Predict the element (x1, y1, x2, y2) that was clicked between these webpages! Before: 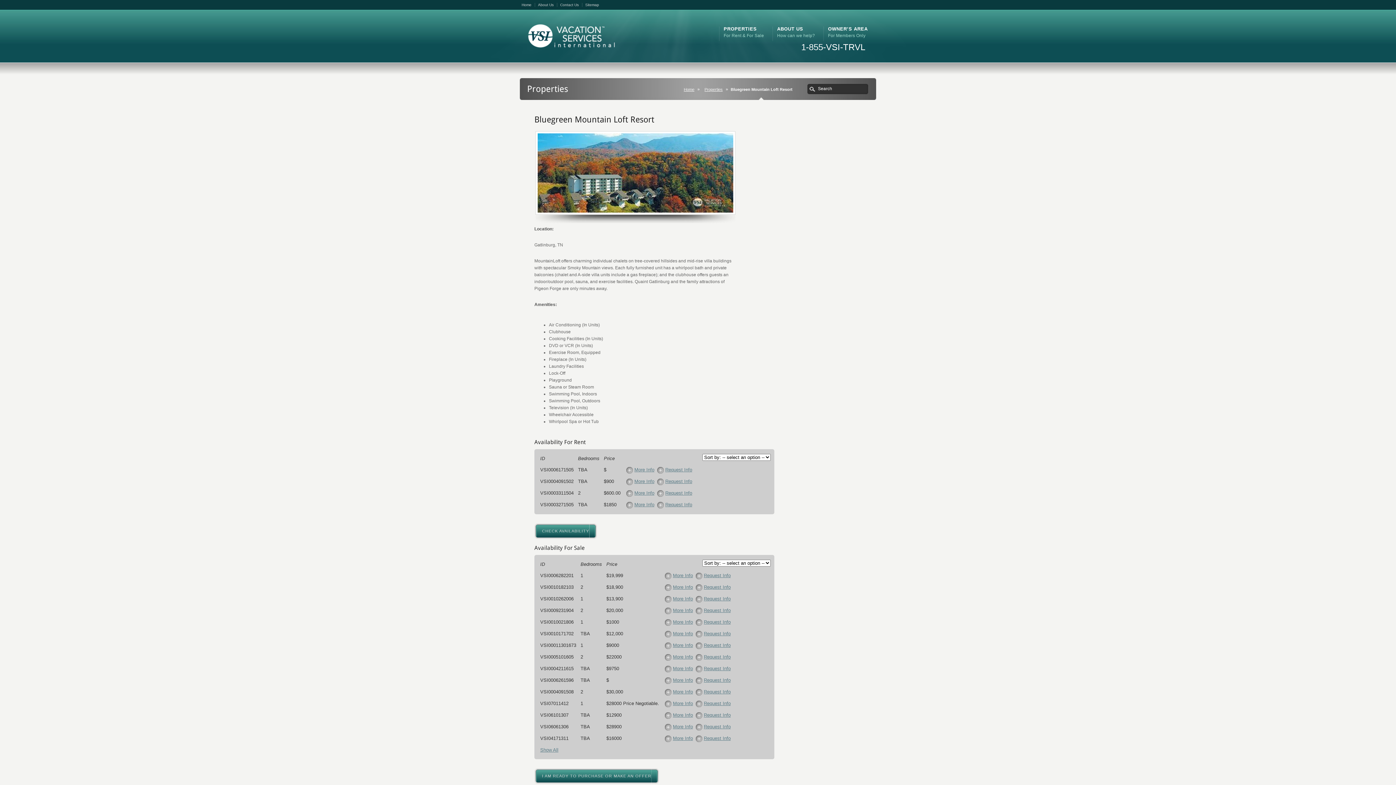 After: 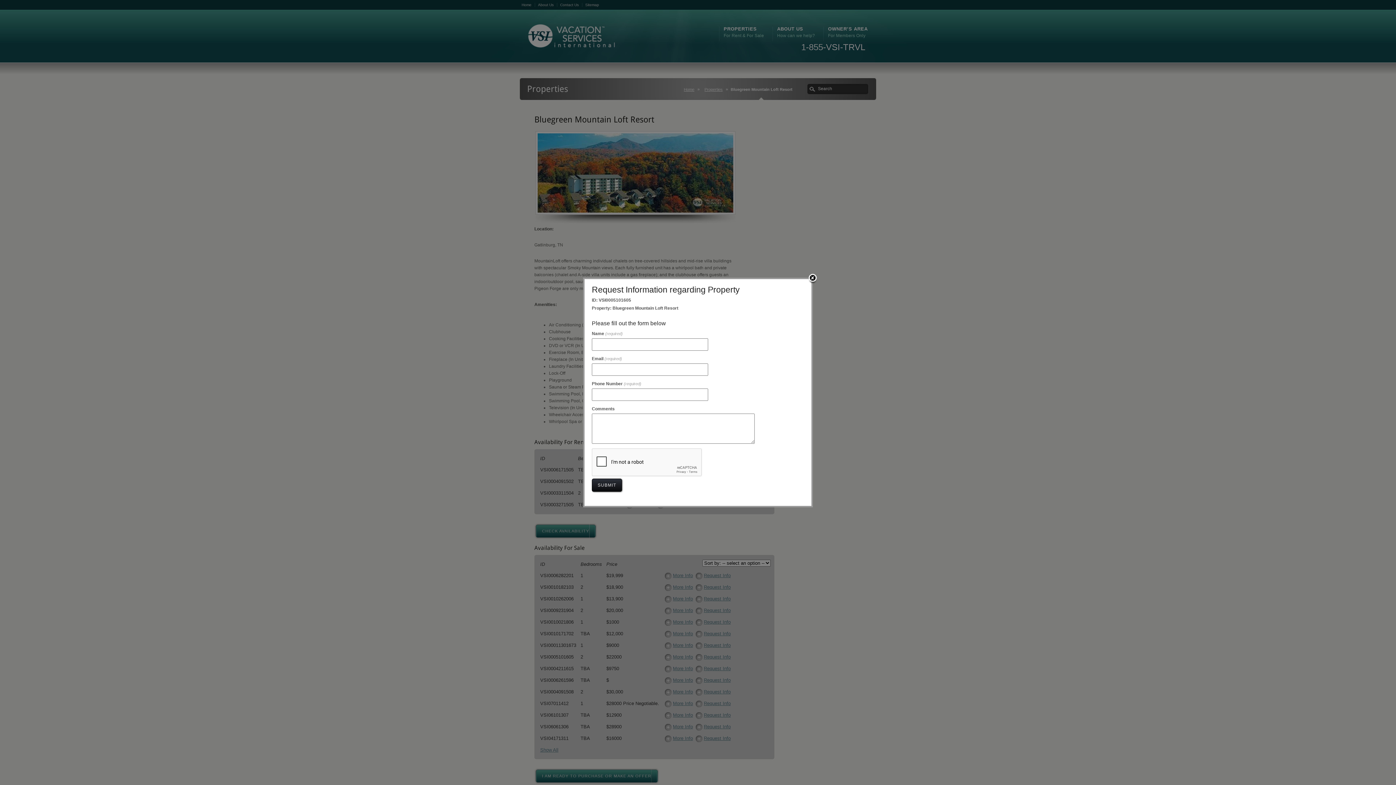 Action: label: Request Info bbox: (694, 654, 730, 660)